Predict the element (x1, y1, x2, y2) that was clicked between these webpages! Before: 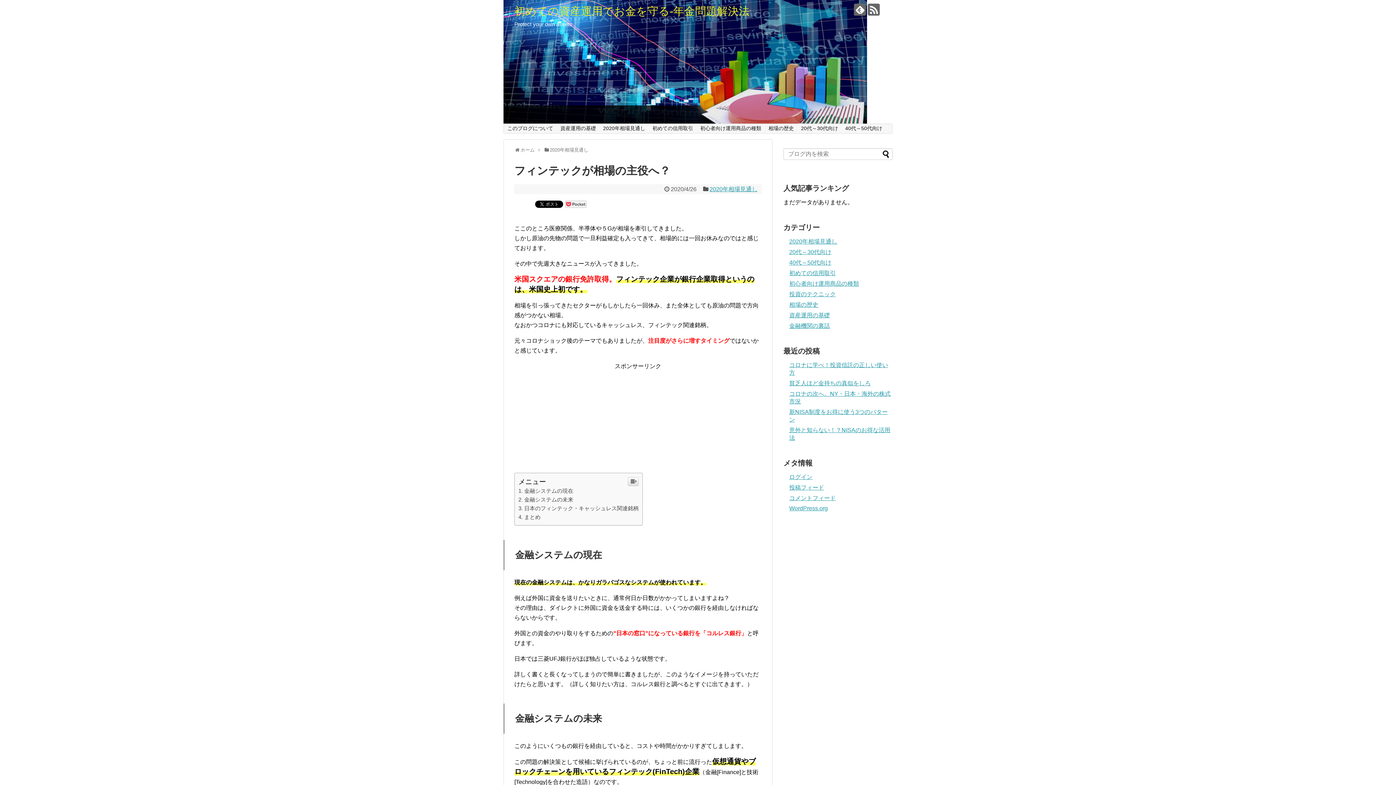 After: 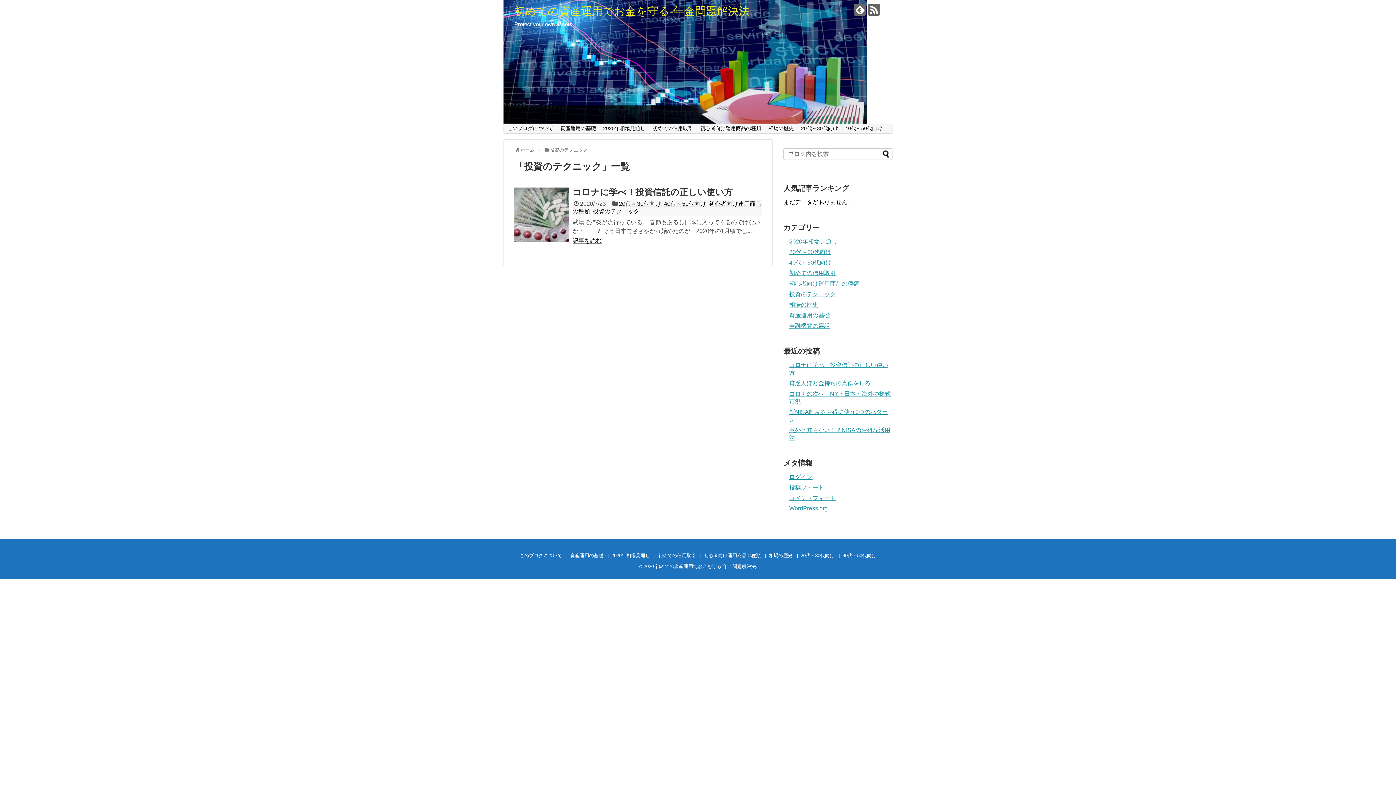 Action: label: 投資のテクニック bbox: (789, 291, 836, 297)